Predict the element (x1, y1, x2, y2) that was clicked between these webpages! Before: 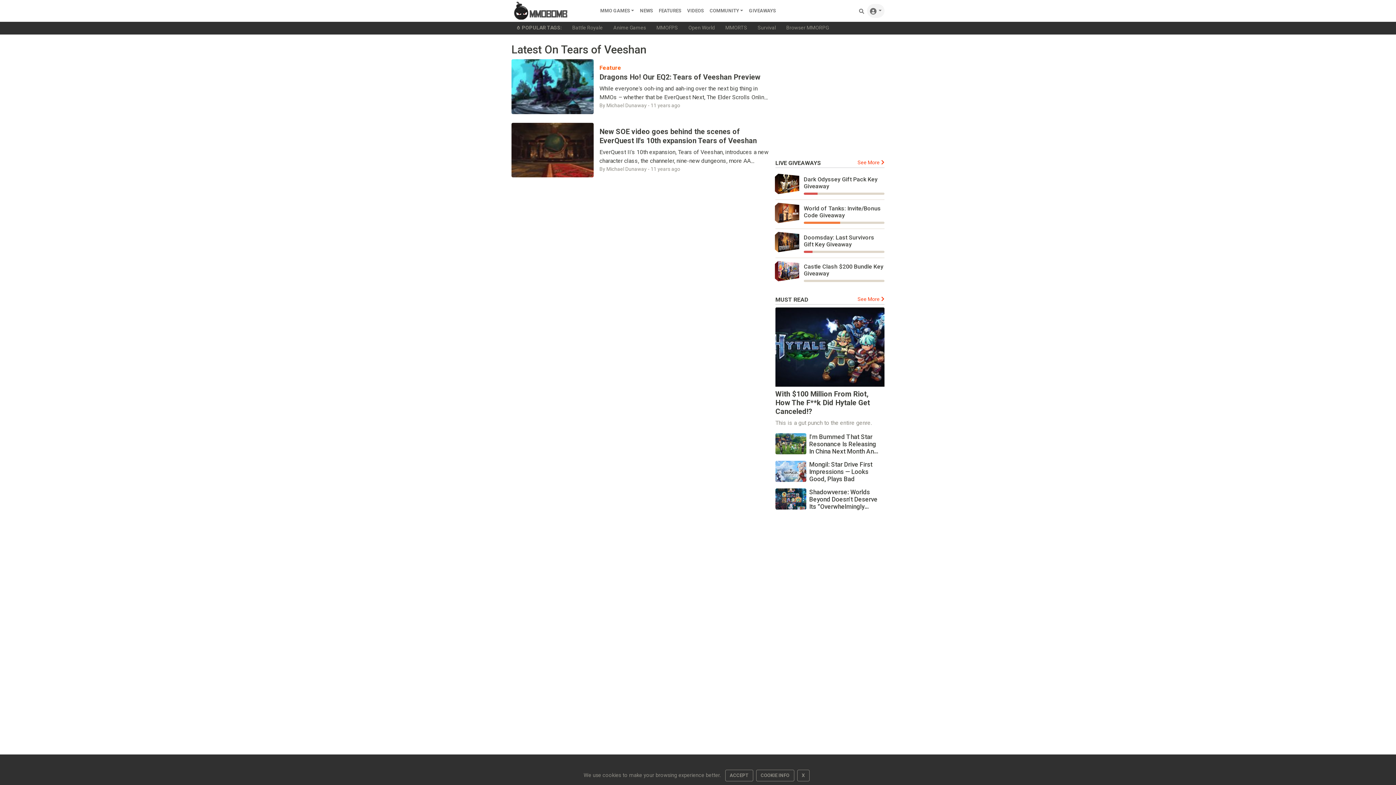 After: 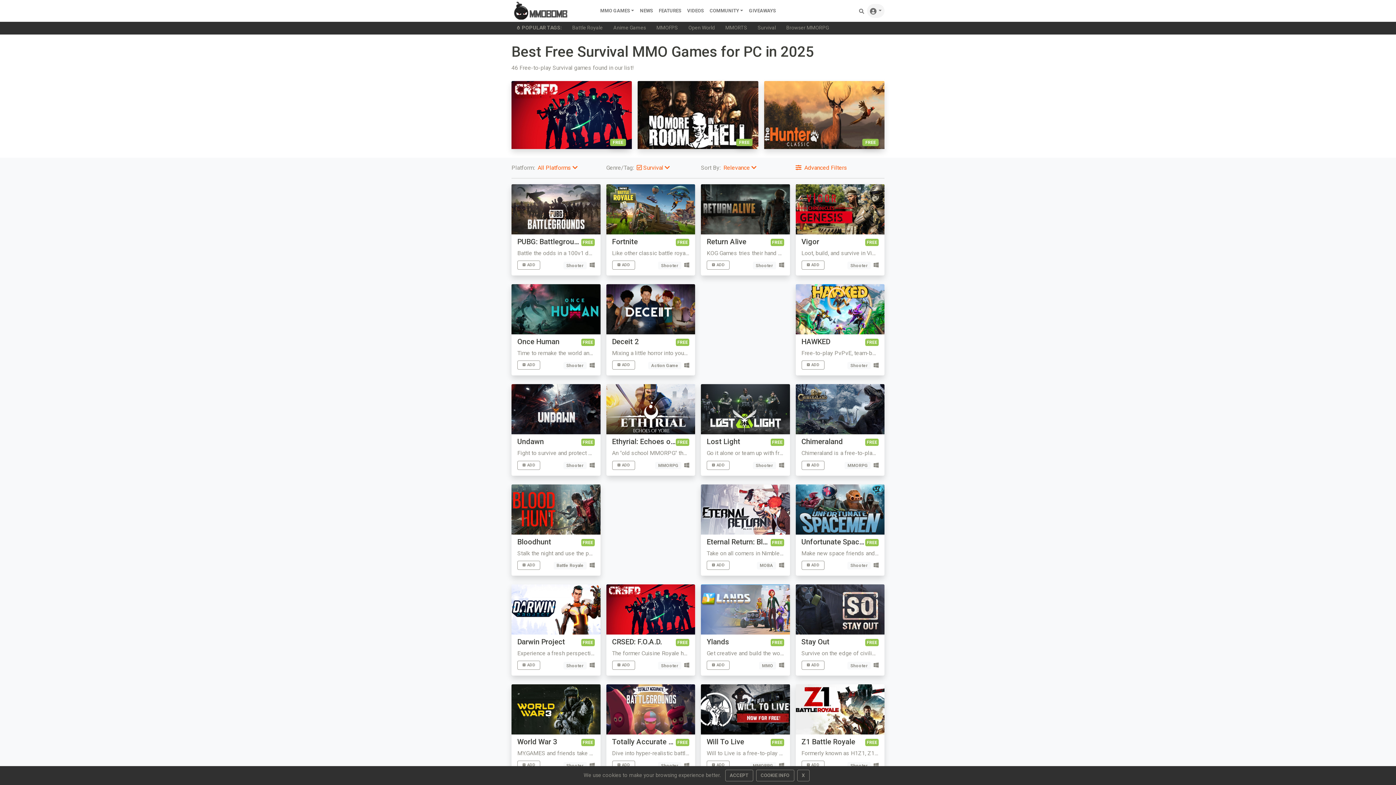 Action: label: Survival bbox: (752, 21, 781, 34)